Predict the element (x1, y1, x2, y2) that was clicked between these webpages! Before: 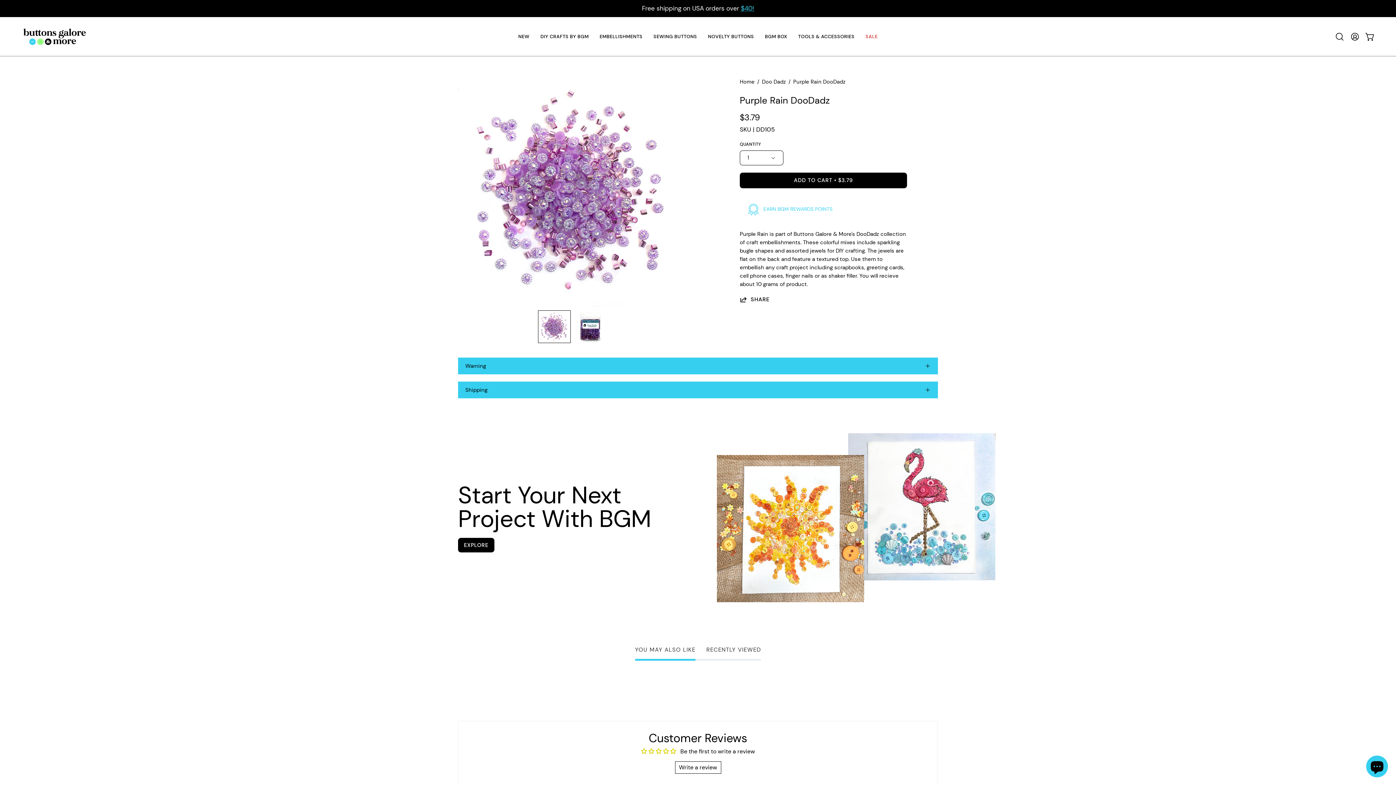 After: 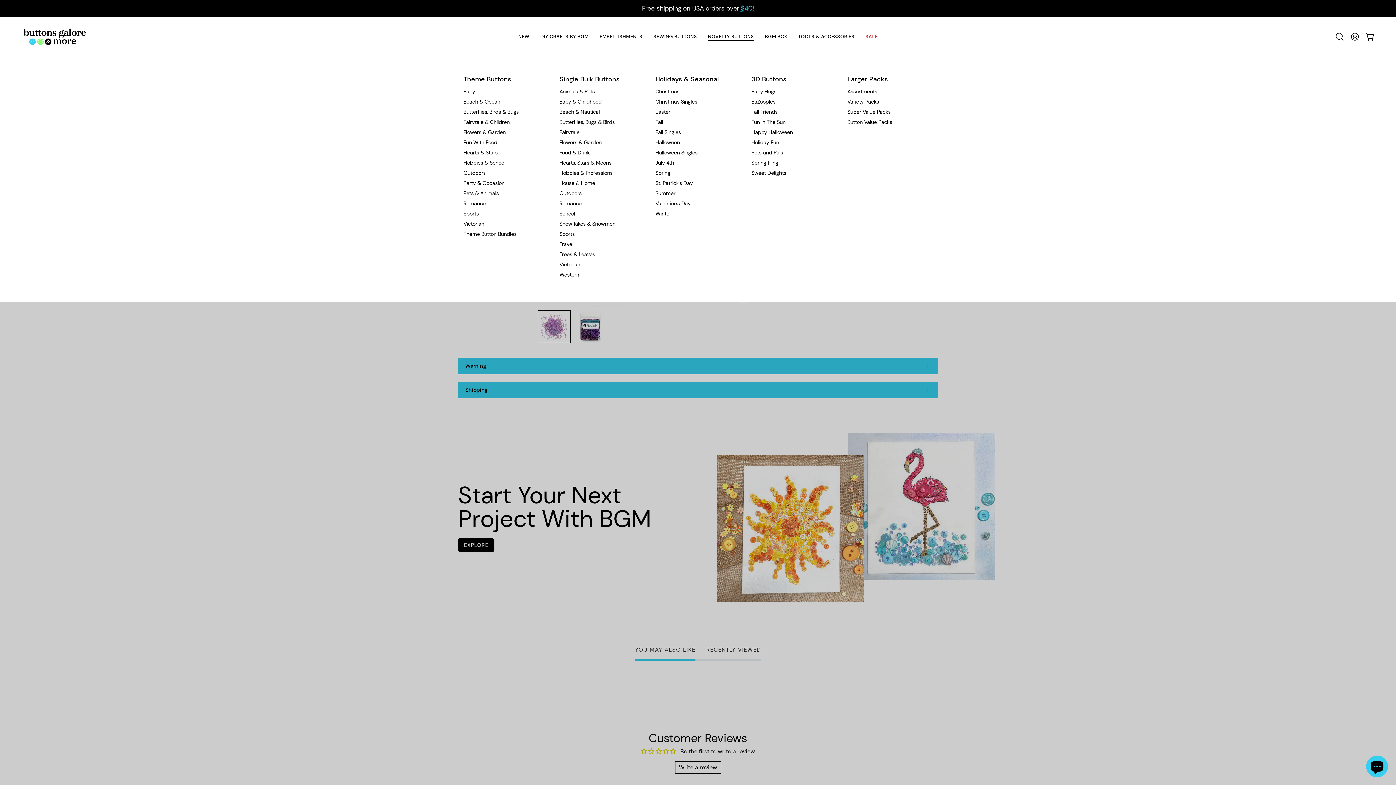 Action: label: NOVELTY BUTTONS bbox: (702, 17, 759, 56)